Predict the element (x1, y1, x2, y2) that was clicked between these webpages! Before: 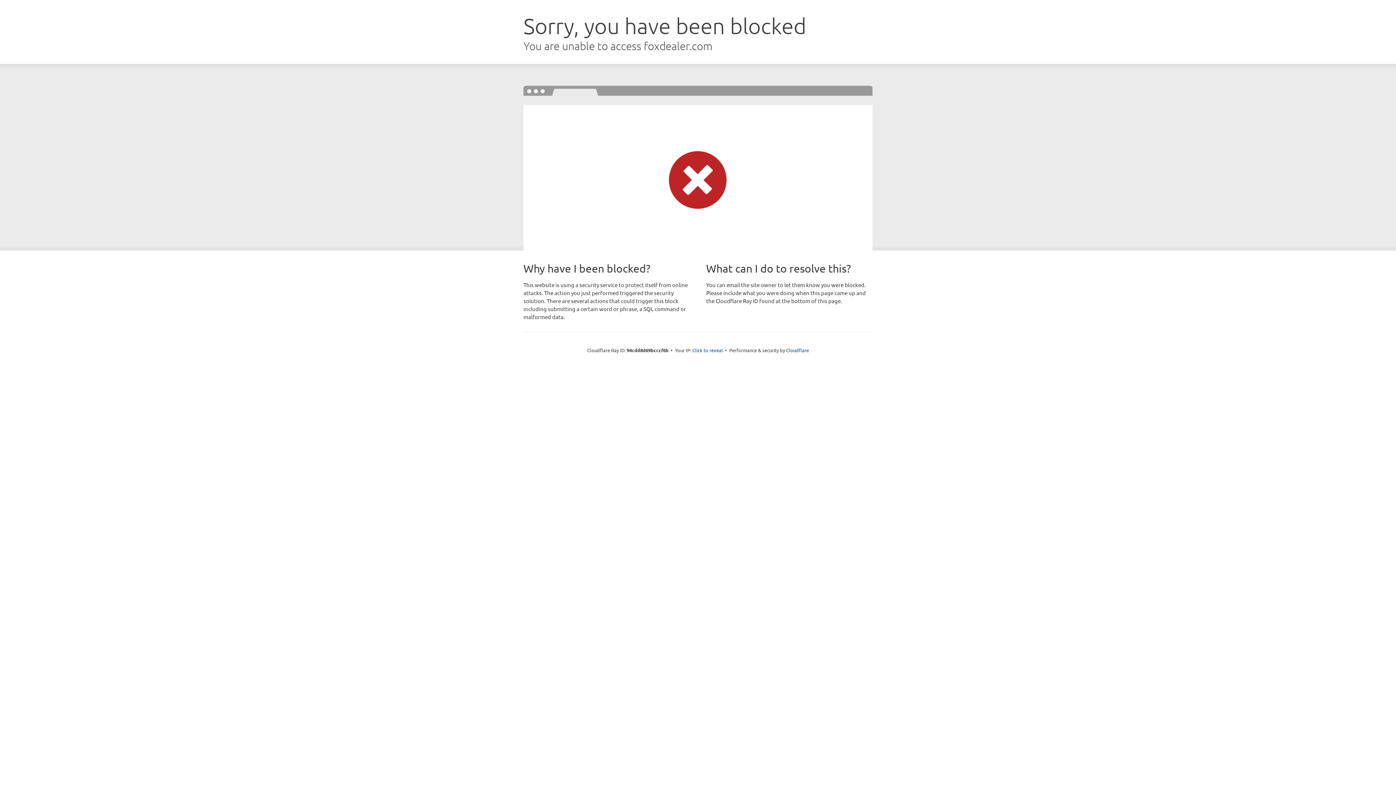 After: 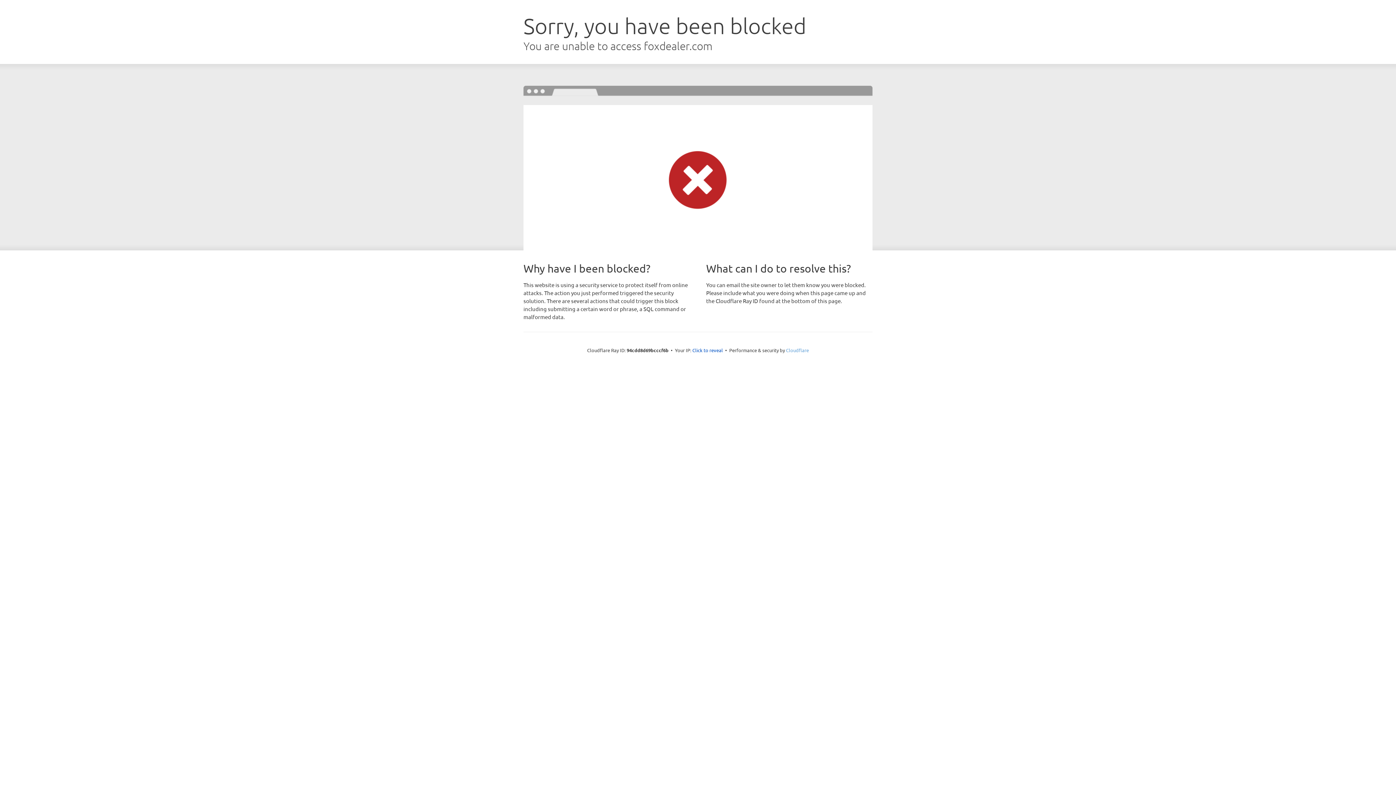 Action: bbox: (786, 347, 809, 353) label: Cloudflare